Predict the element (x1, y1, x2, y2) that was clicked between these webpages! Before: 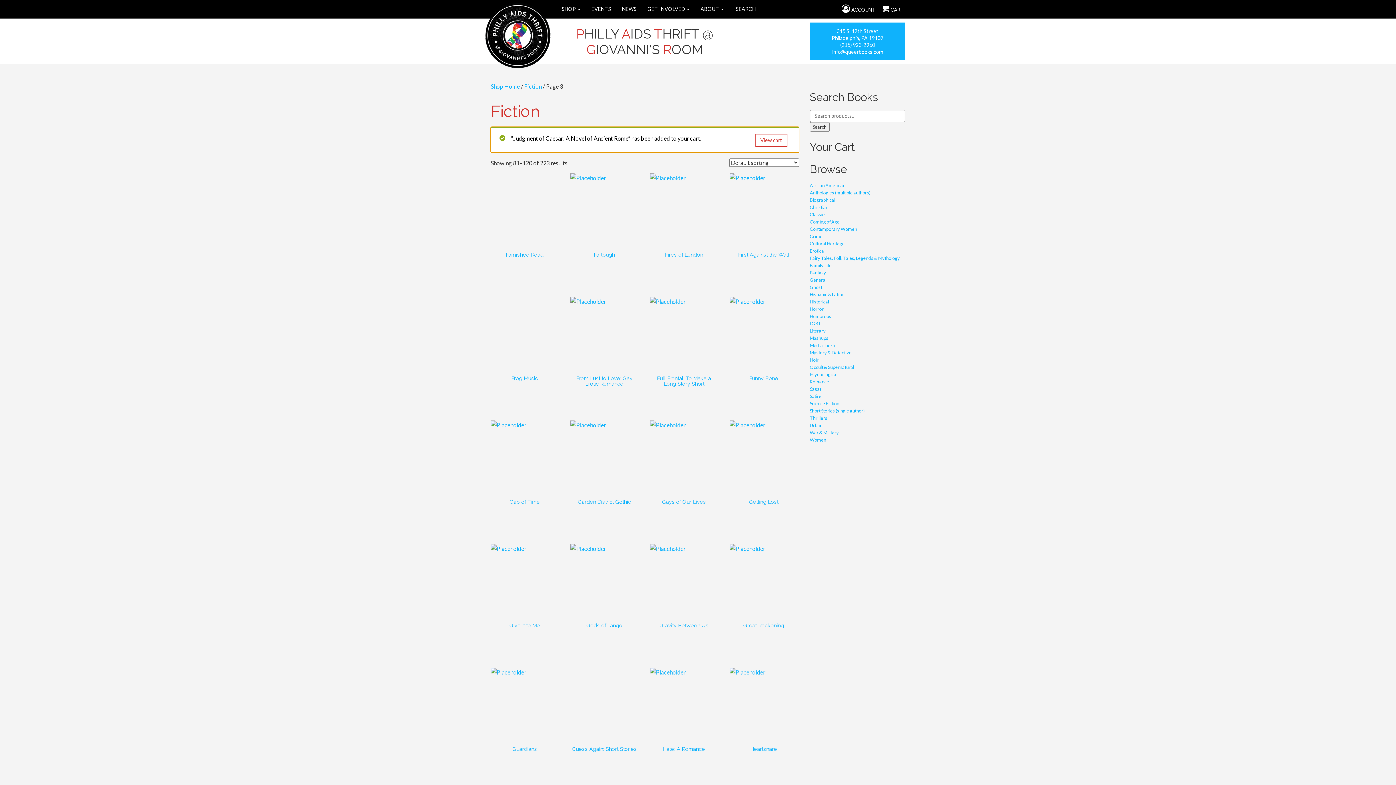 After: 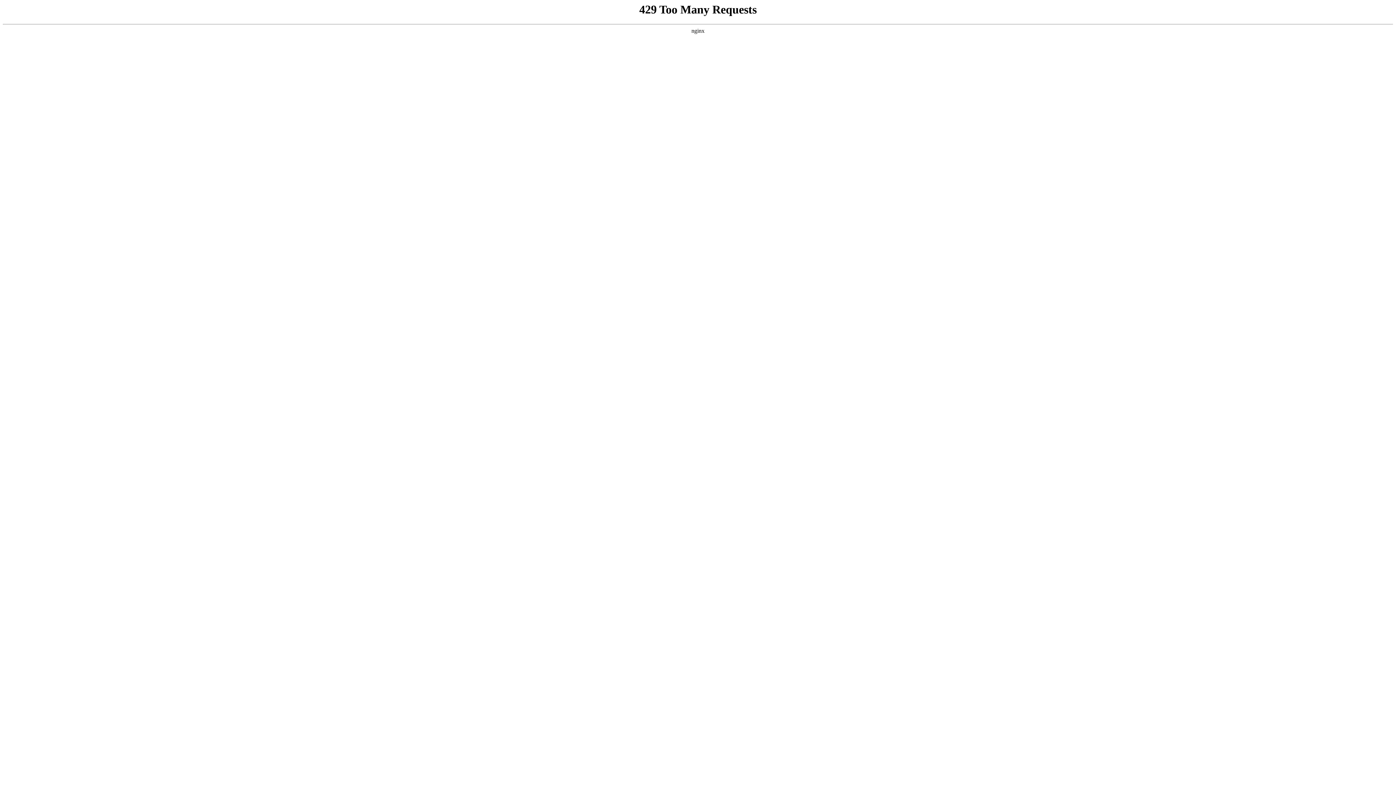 Action: bbox: (810, 306, 823, 312) label: Horror